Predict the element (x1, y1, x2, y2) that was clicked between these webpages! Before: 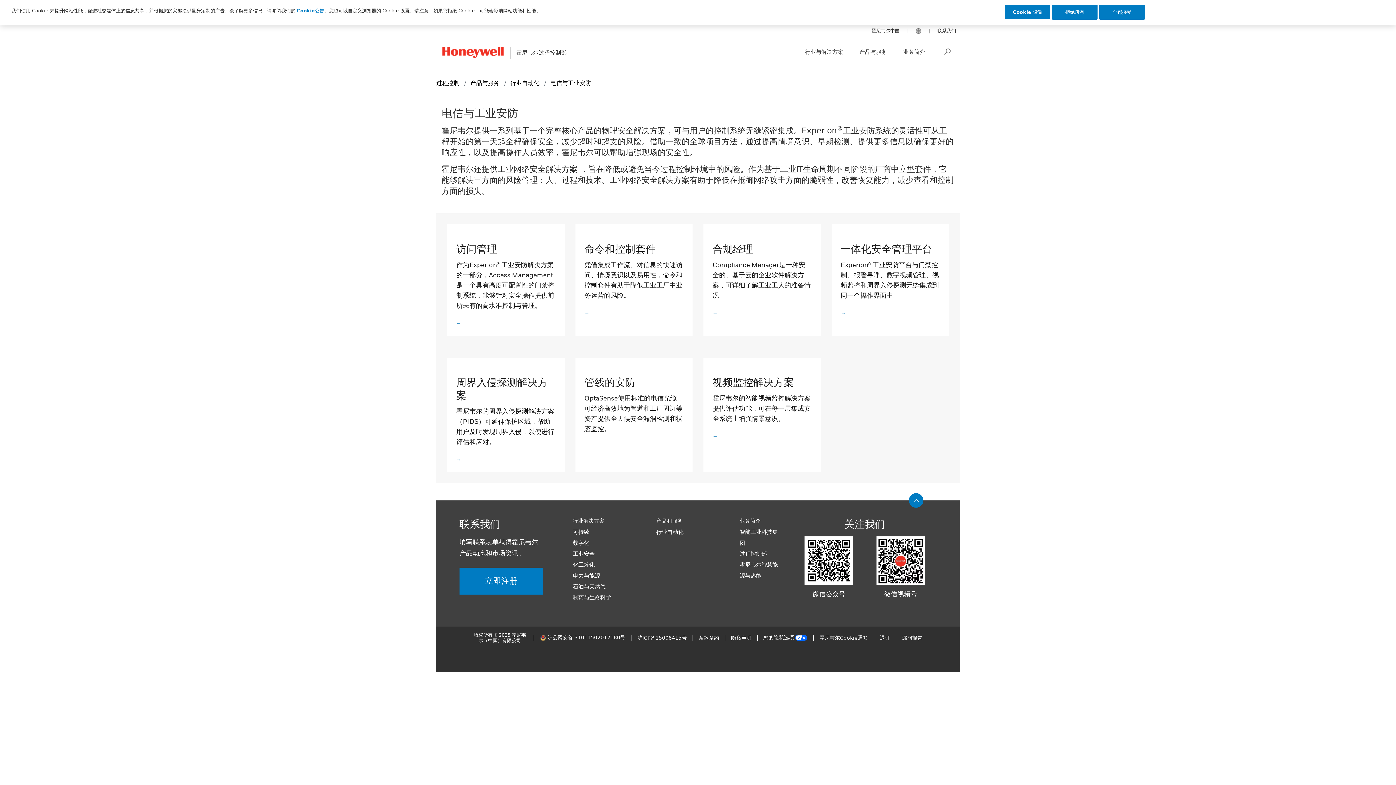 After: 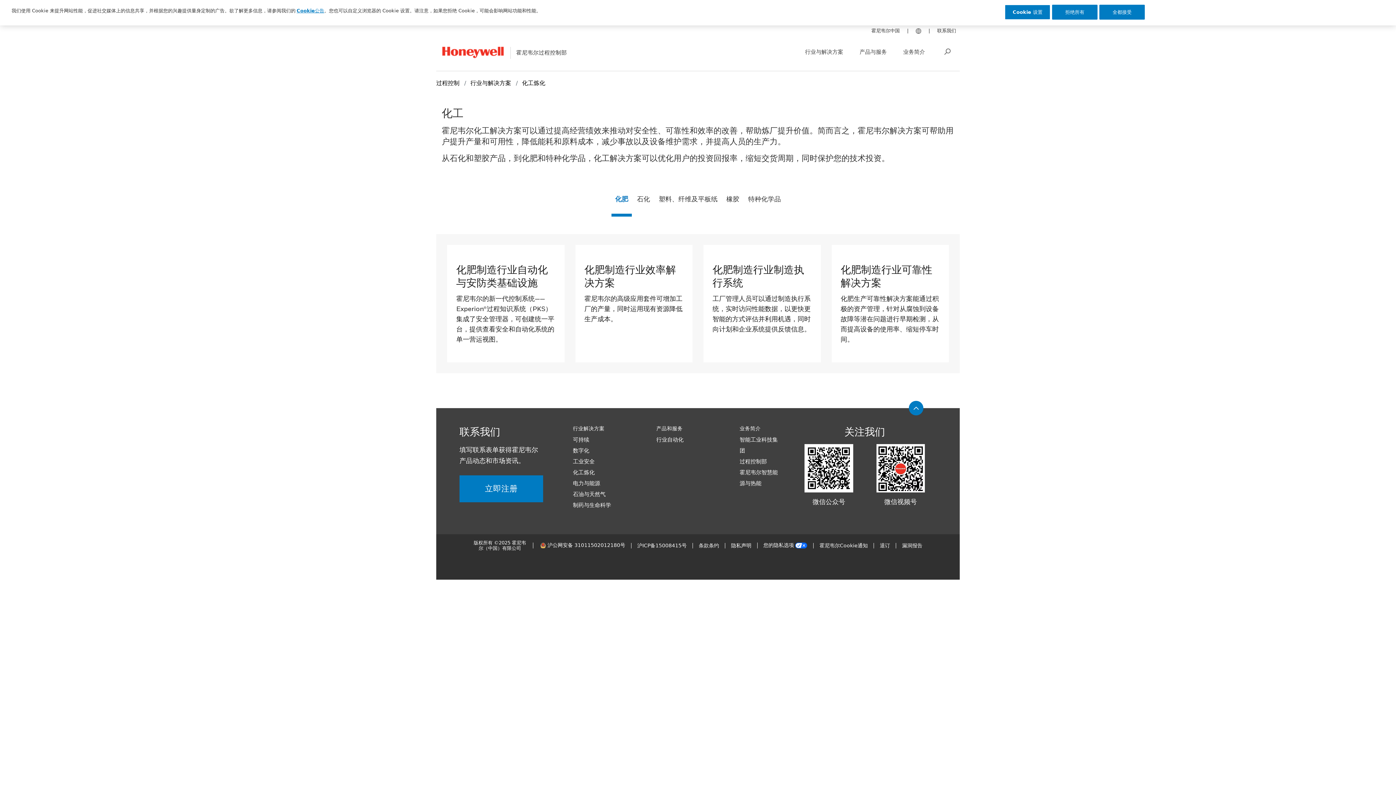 Action: bbox: (573, 536, 594, 542) label: 化工炼化